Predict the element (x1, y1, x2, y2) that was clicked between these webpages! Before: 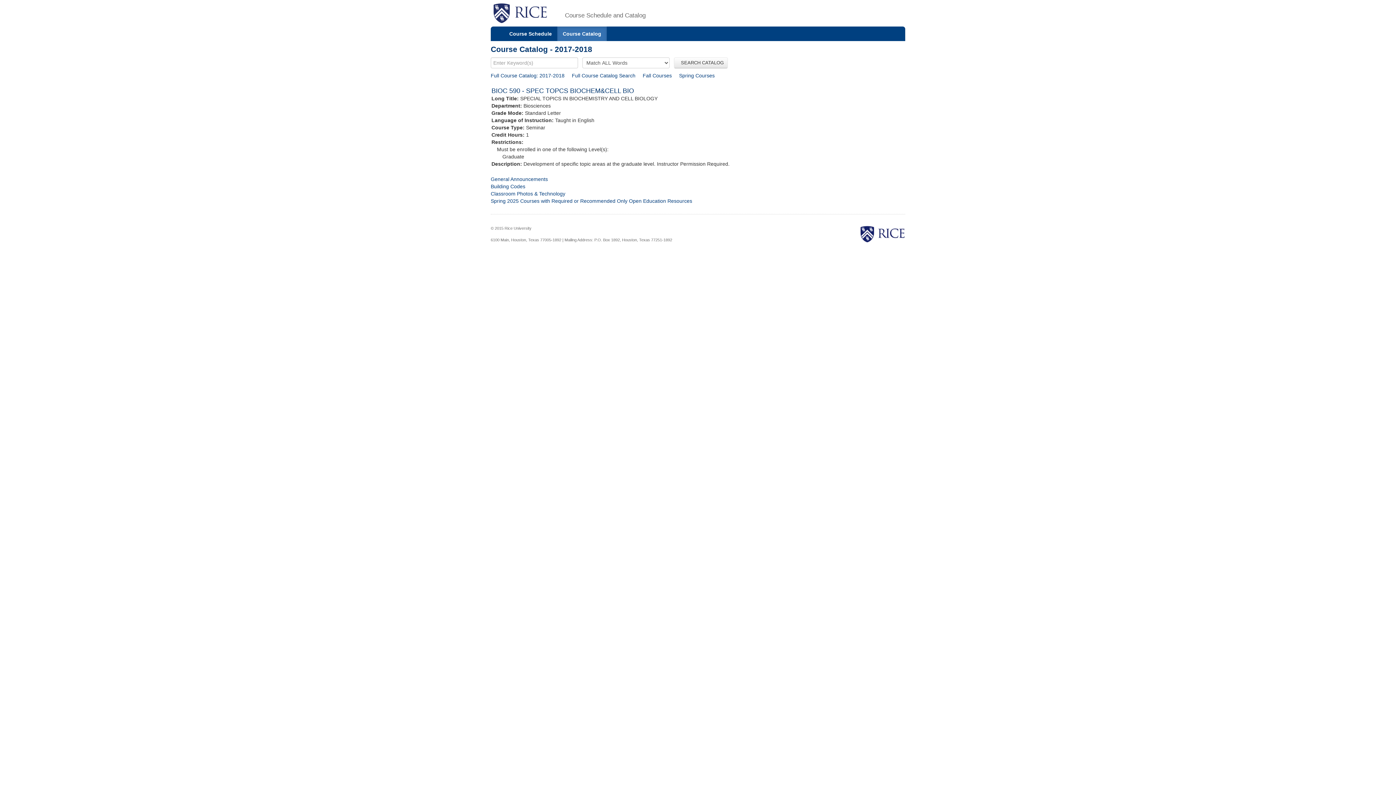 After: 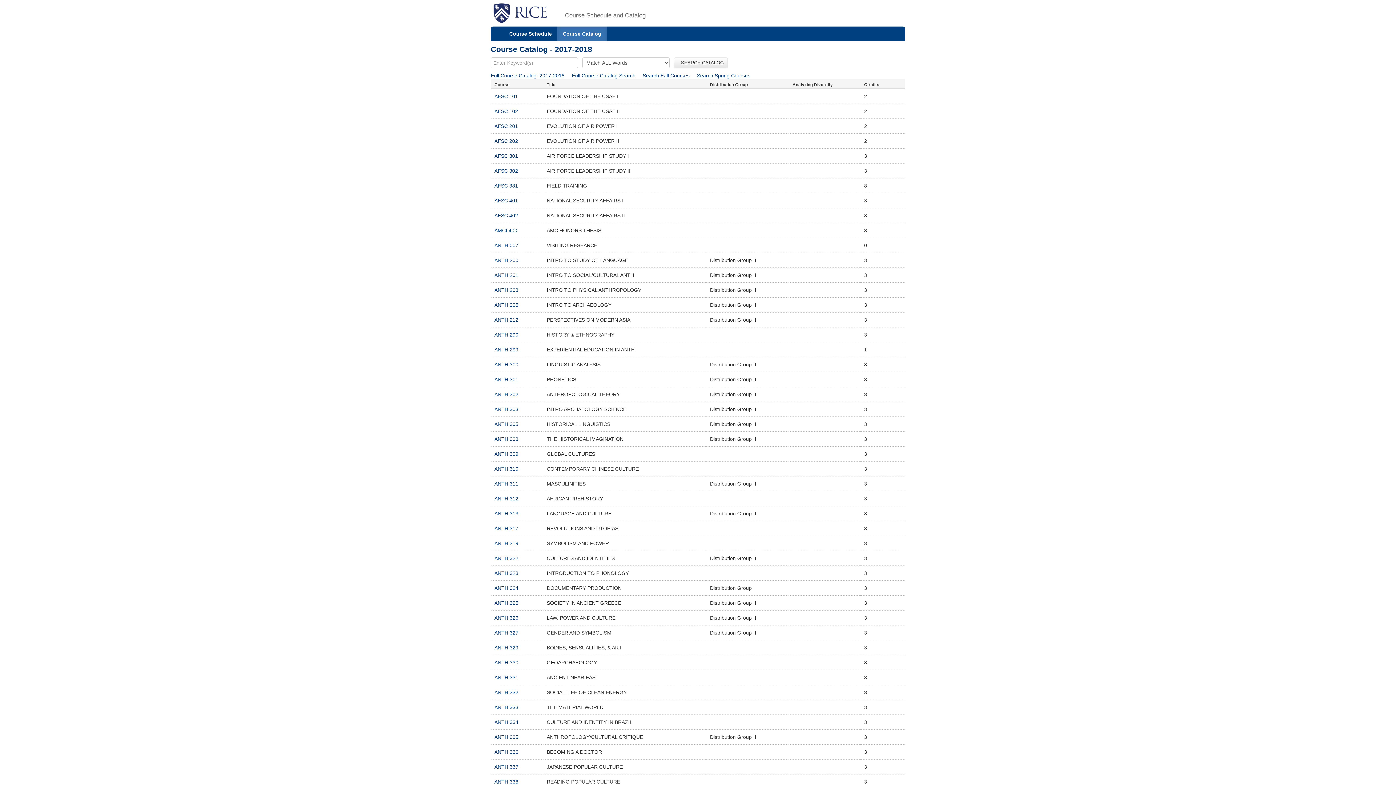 Action: bbox: (490, 72, 564, 78) label: Full Course Catalog: 2017-2018